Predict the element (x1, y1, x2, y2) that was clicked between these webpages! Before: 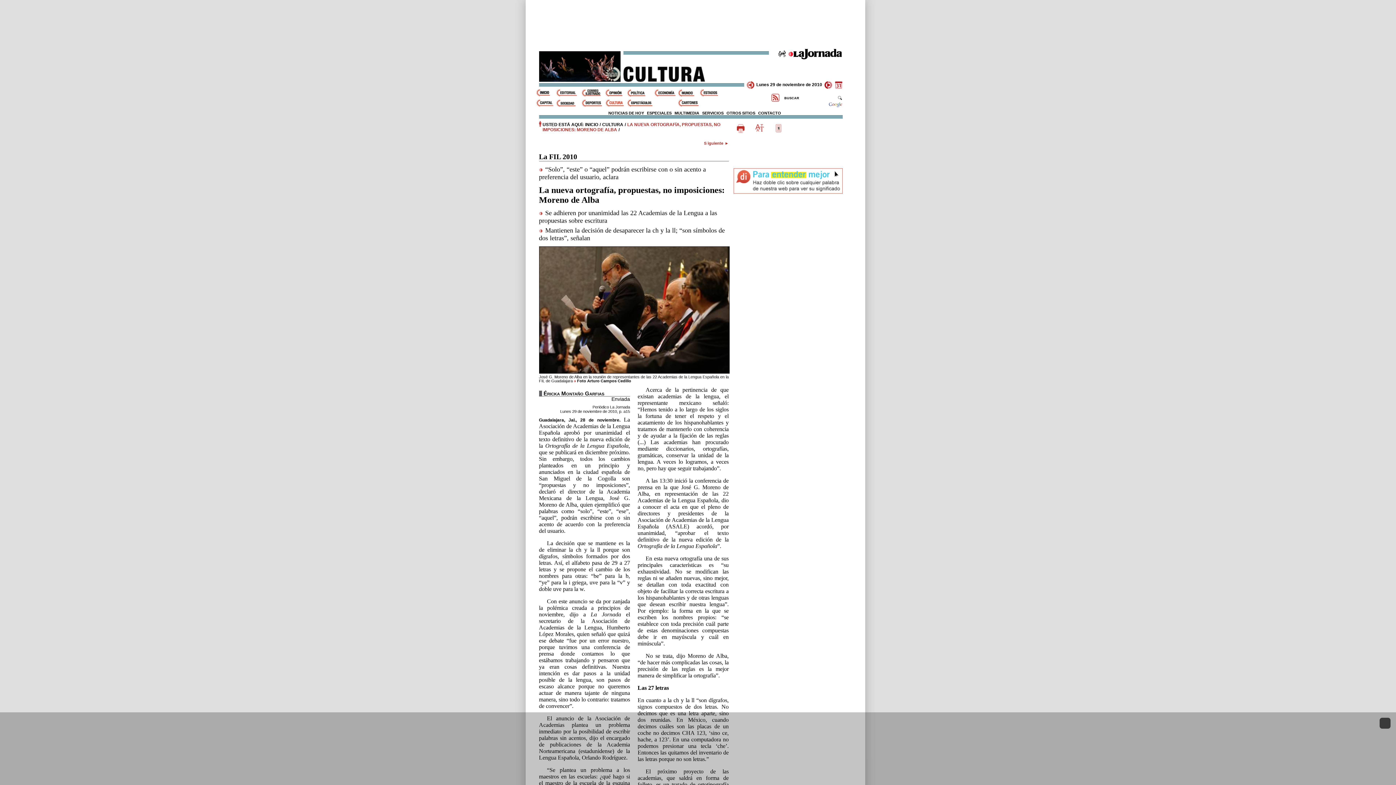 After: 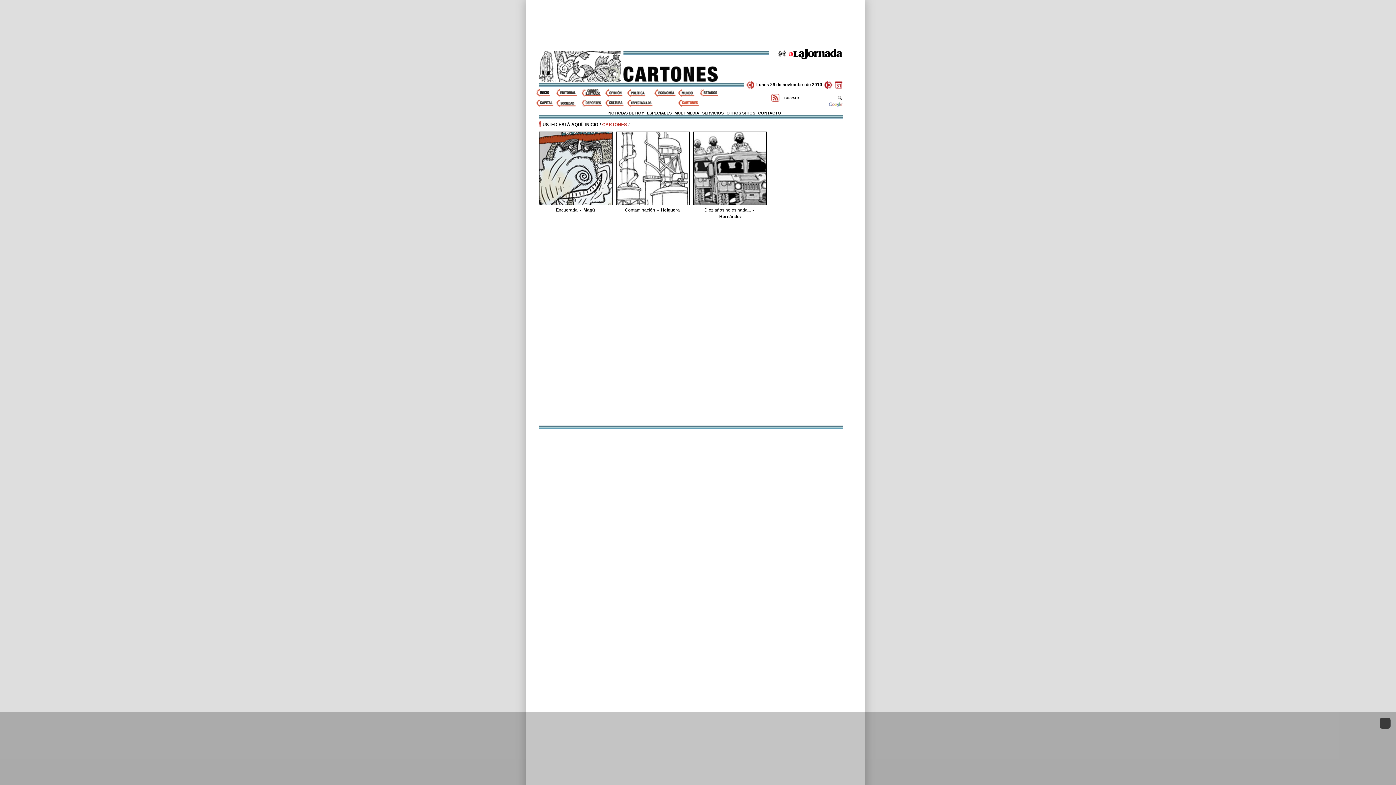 Action: label: Cartones bbox: (678, 99, 699, 106)